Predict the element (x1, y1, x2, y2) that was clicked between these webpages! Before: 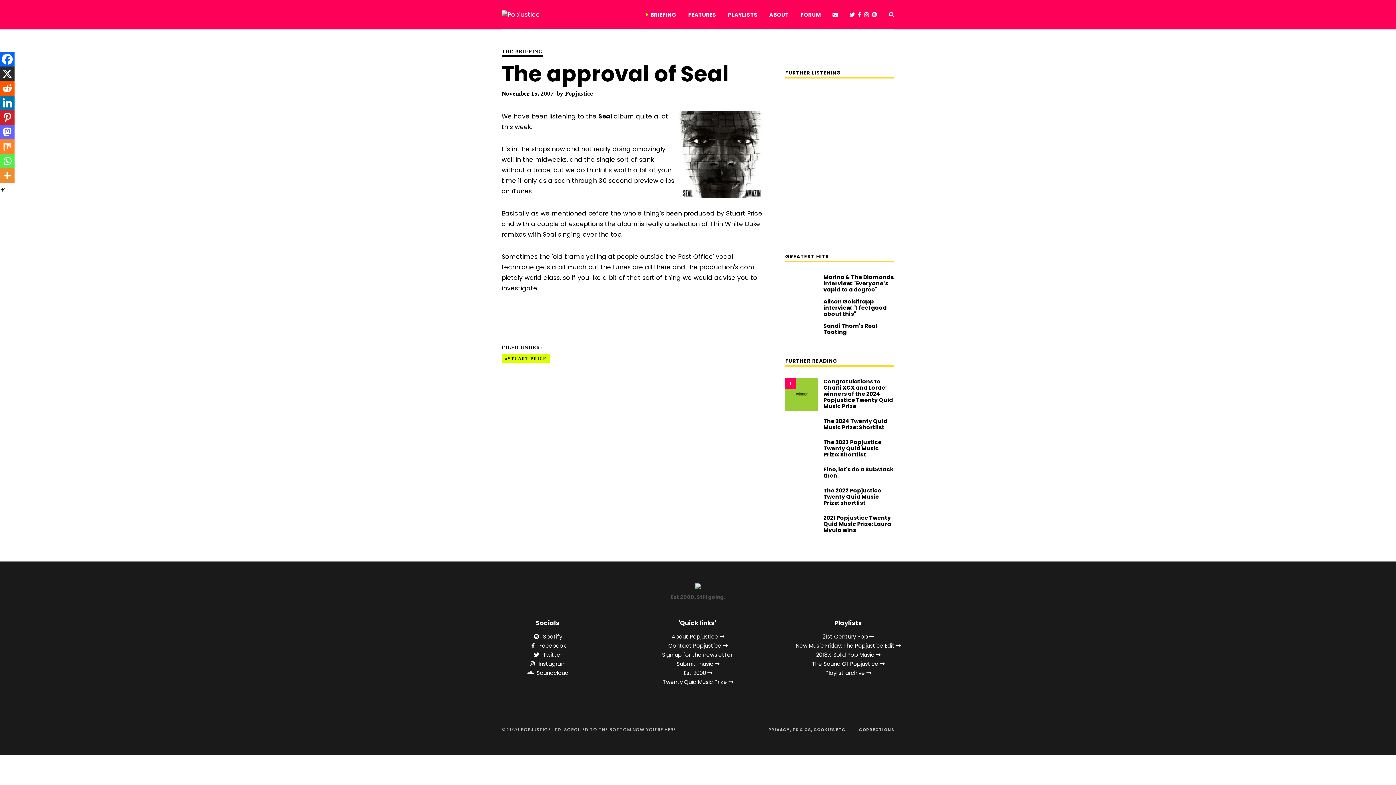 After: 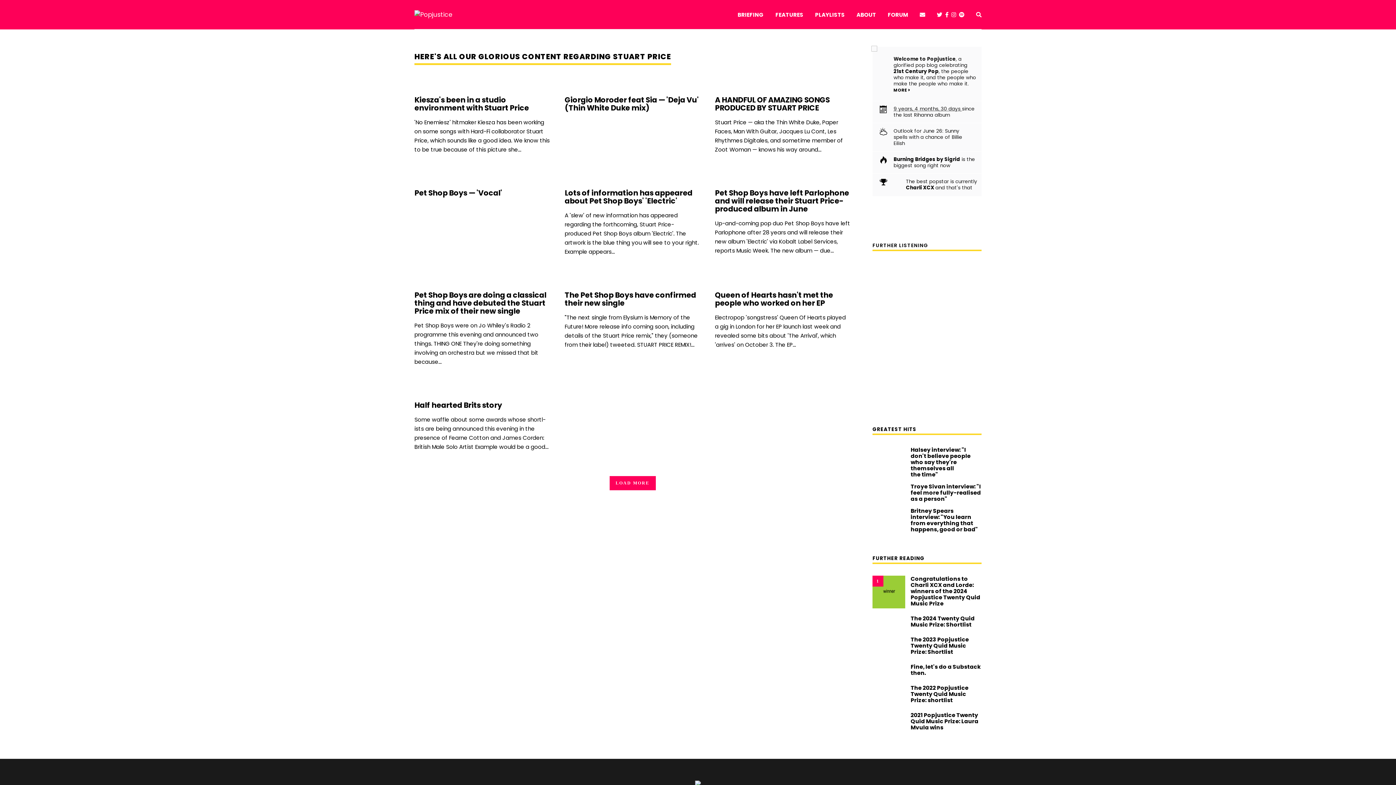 Action: bbox: (501, 354, 550, 363) label: STUART PRICE